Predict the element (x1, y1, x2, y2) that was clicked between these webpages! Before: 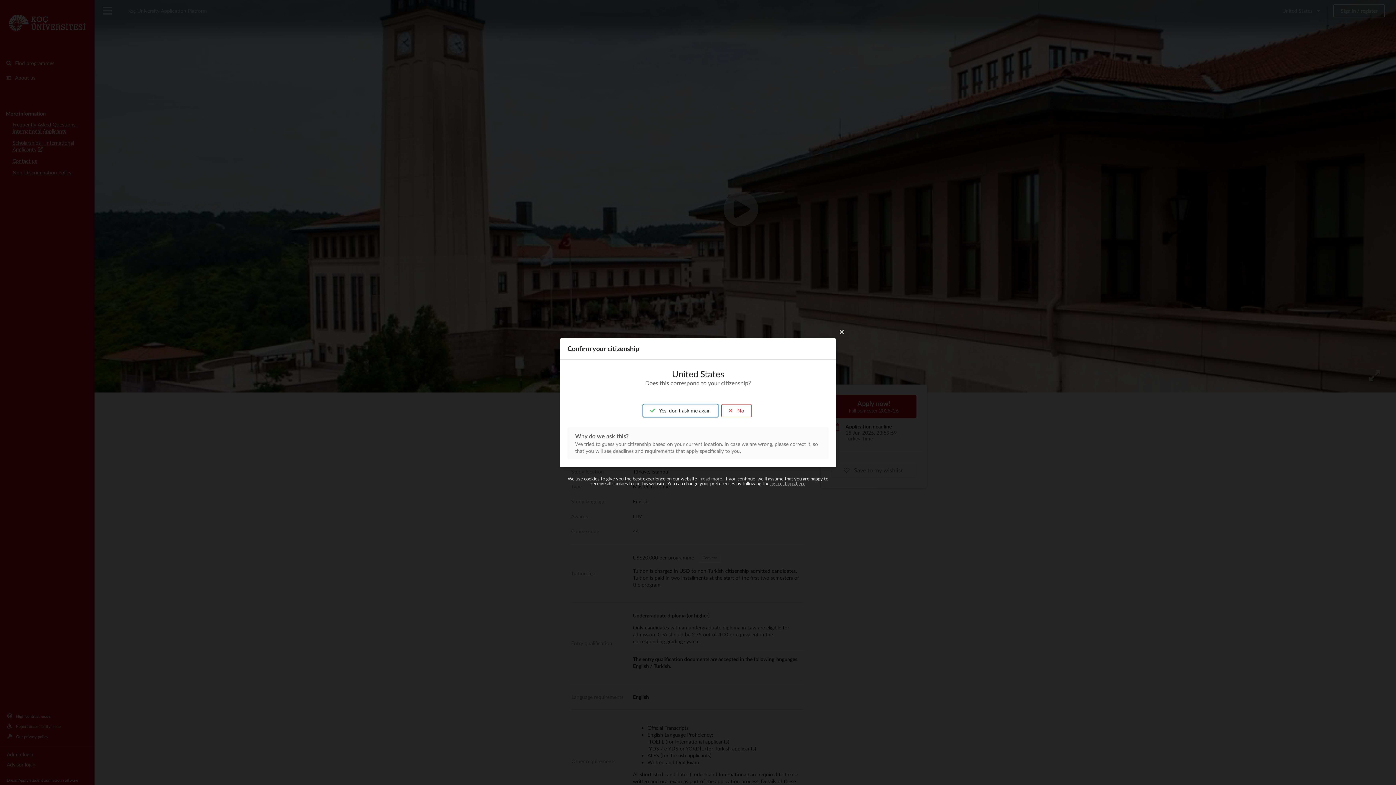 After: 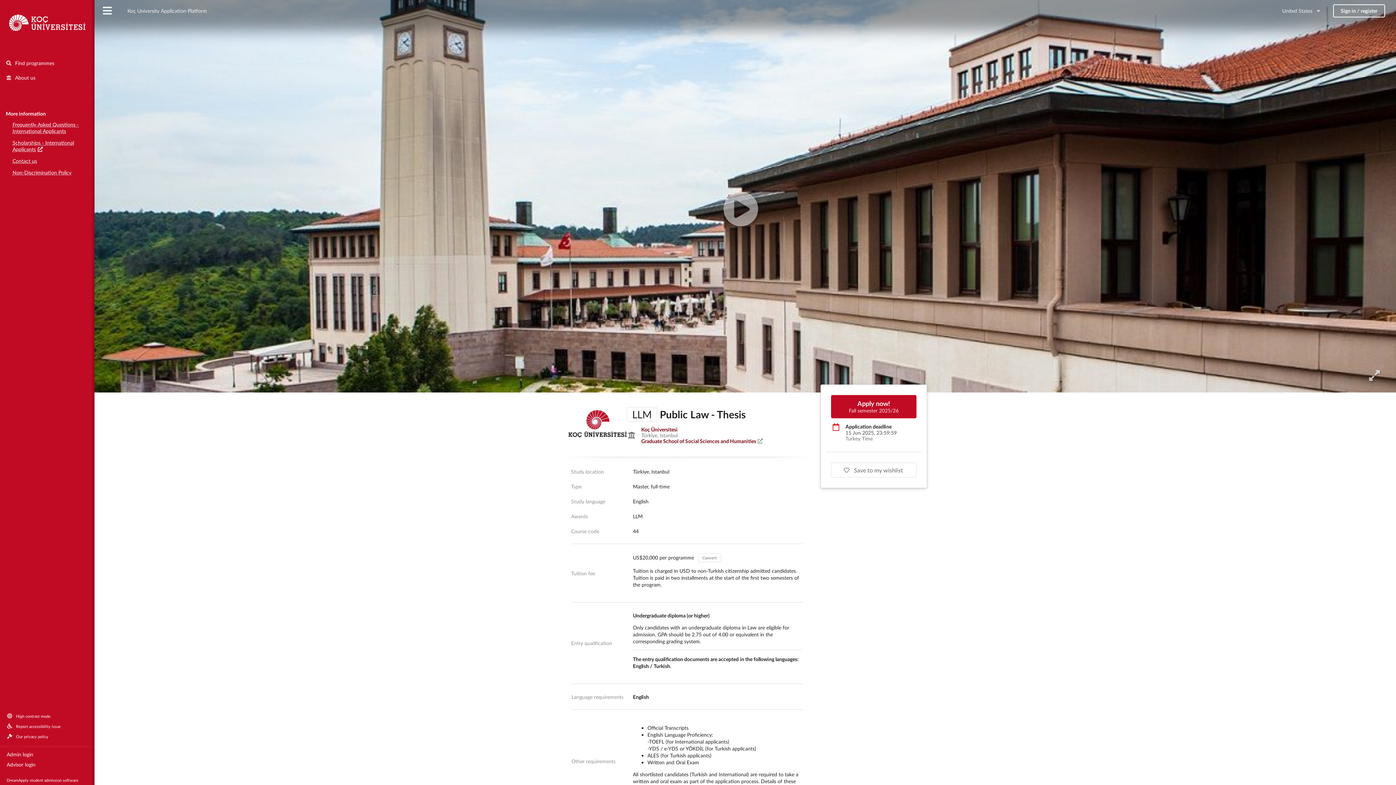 Action: bbox: (643, 404, 718, 417) label:  Yes, don't ask me again